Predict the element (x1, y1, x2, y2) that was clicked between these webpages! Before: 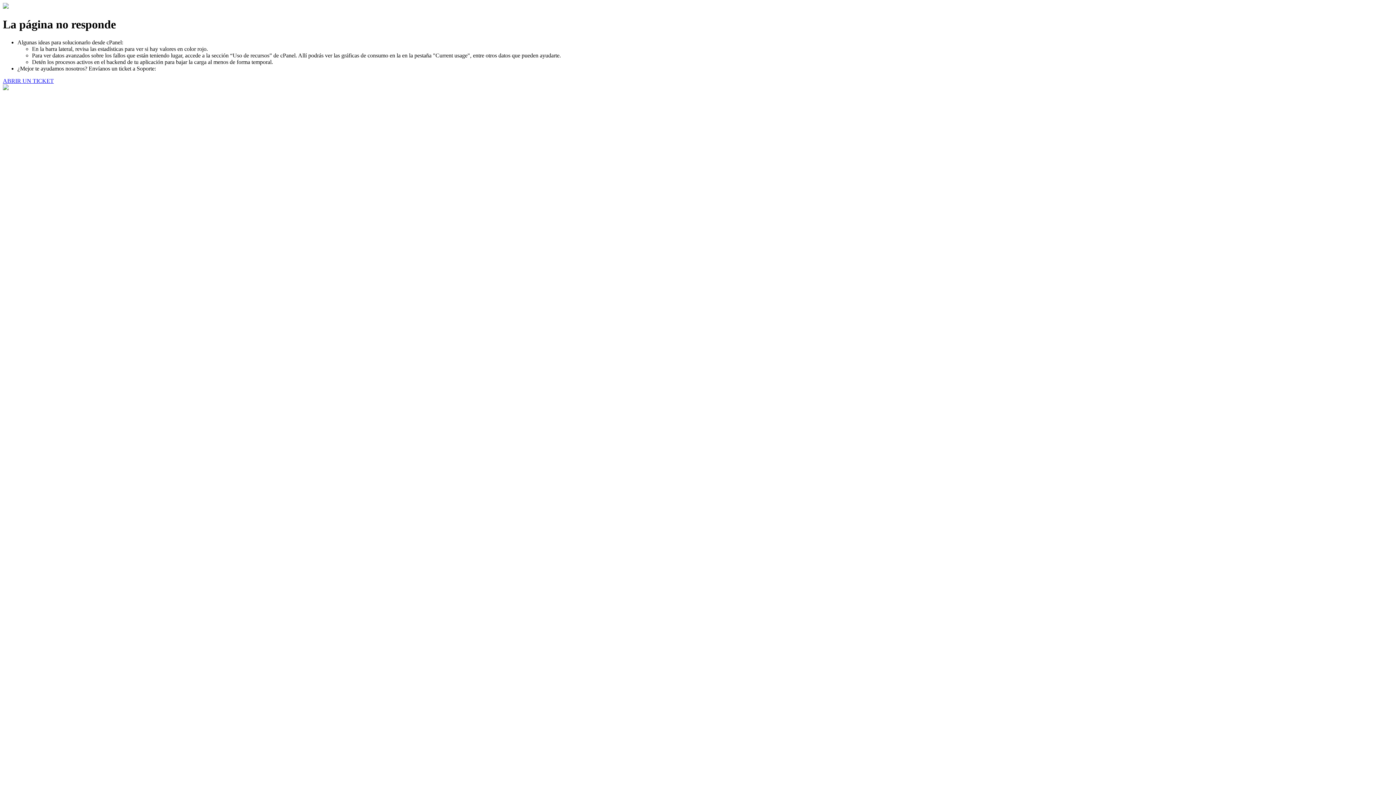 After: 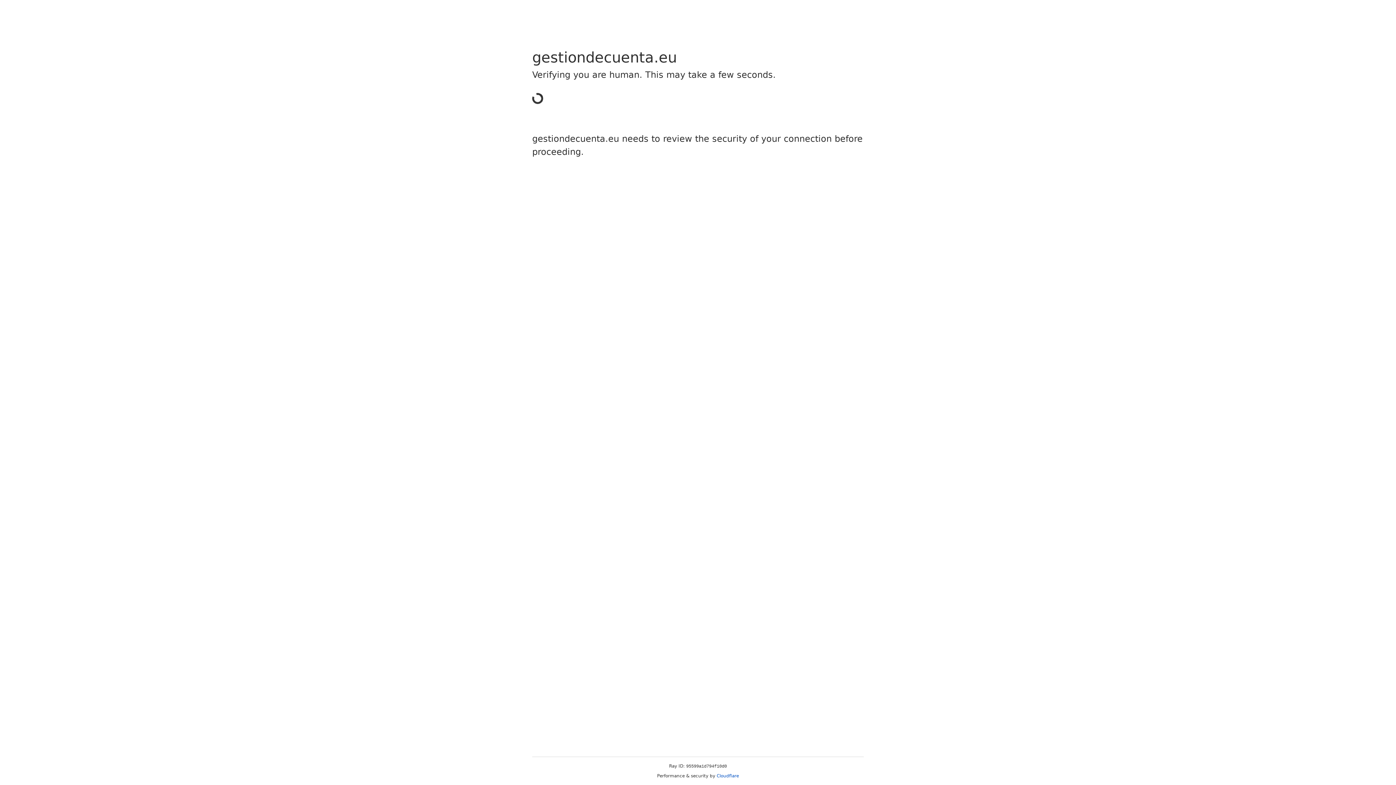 Action: bbox: (2, 77, 53, 83) label: ABRIR UN TICKET